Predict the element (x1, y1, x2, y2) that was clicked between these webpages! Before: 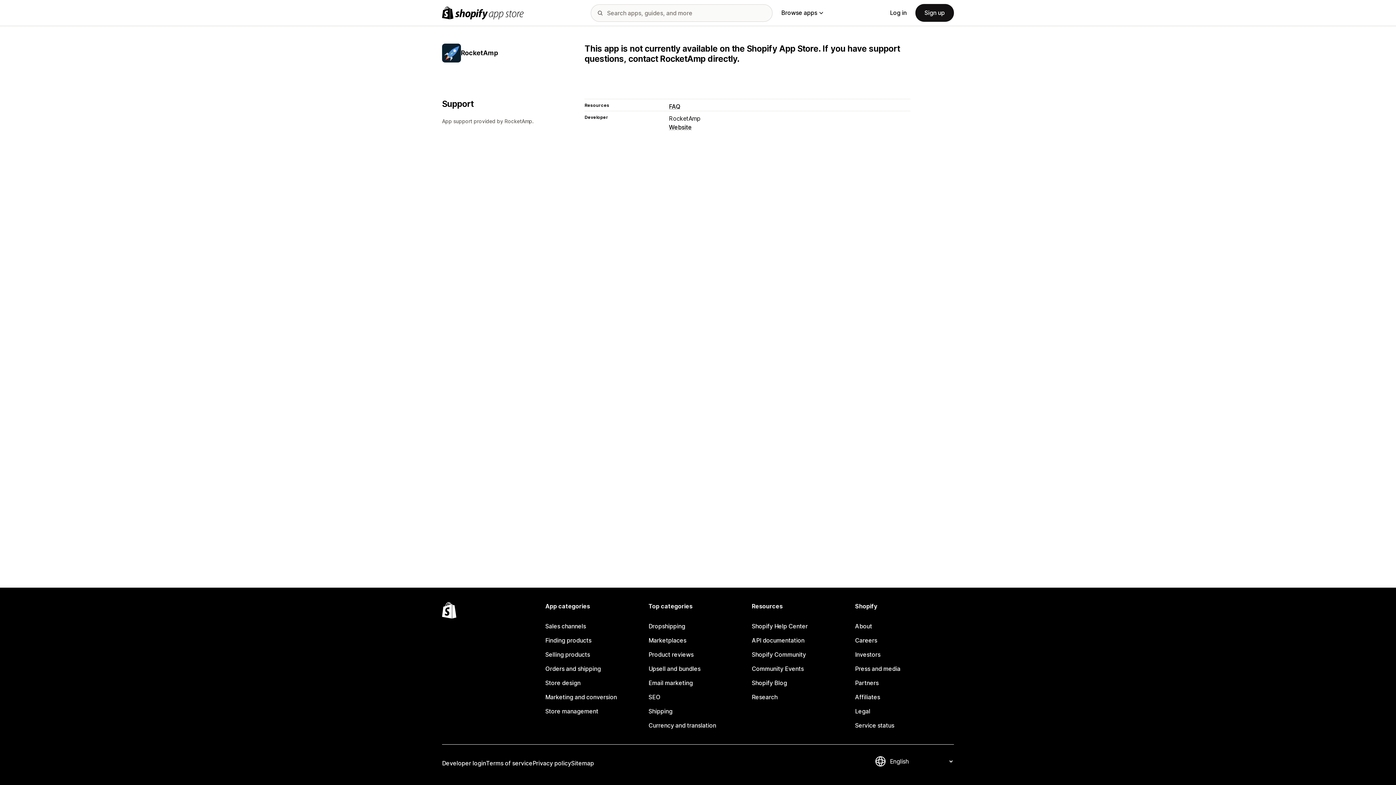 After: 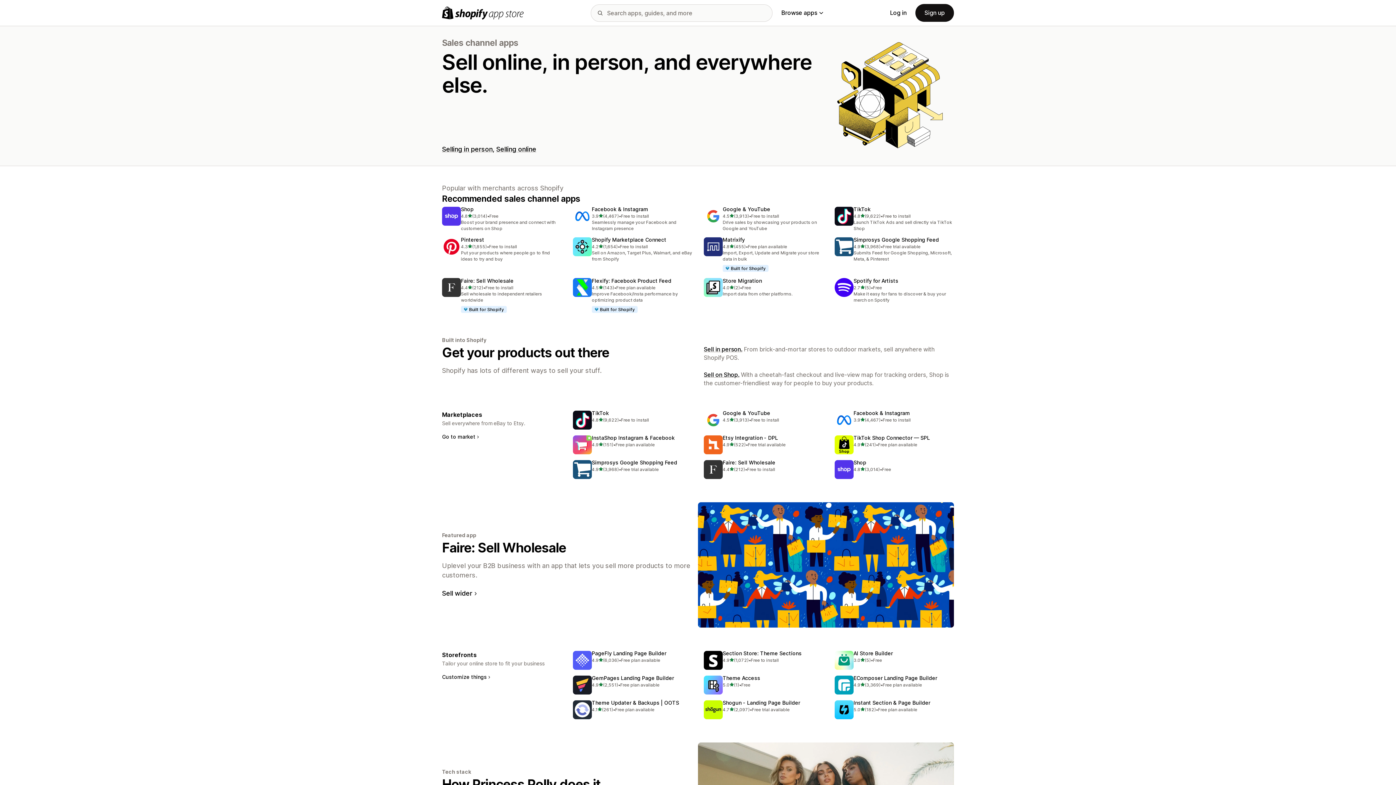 Action: label: Sales channels bbox: (545, 619, 644, 633)